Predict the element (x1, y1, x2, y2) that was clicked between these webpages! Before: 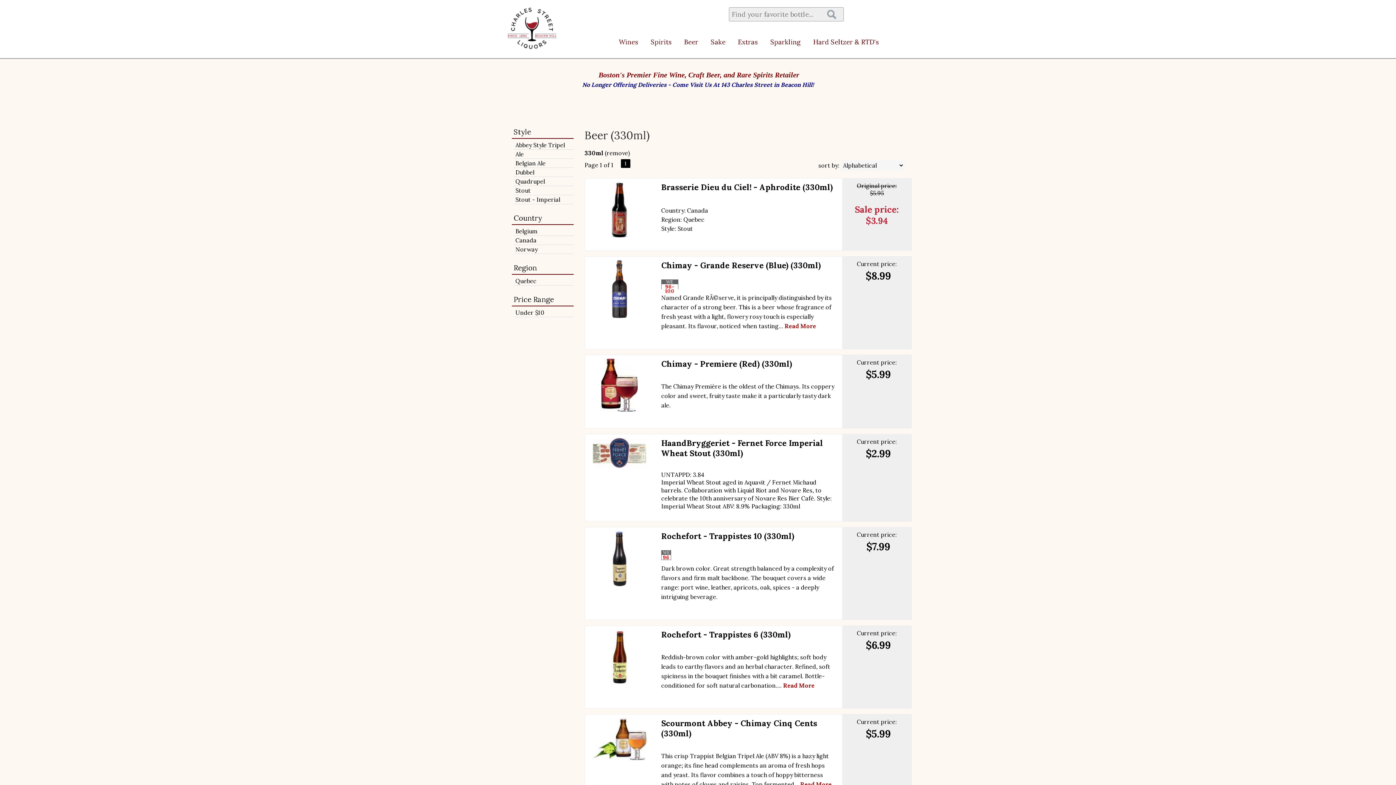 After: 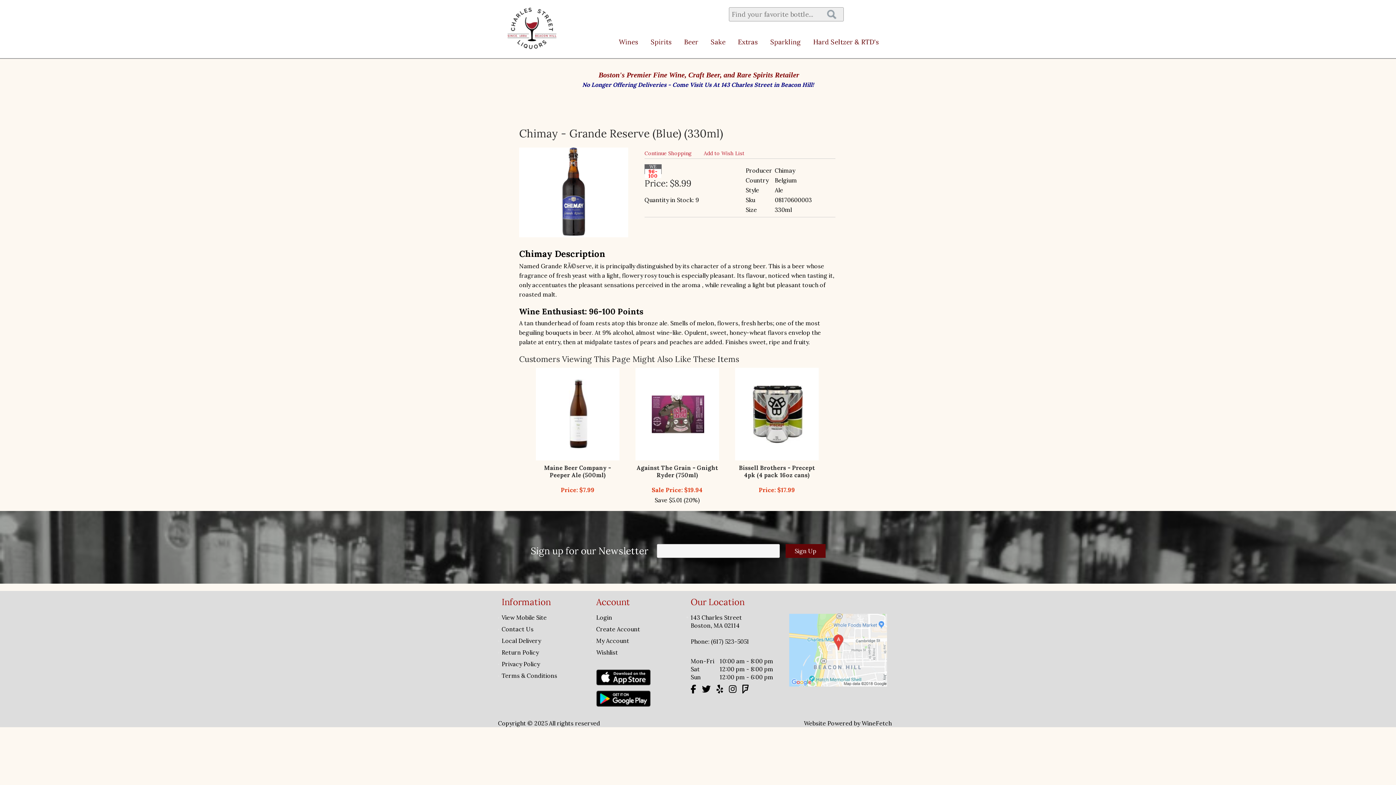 Action: bbox: (605, 312, 634, 319)